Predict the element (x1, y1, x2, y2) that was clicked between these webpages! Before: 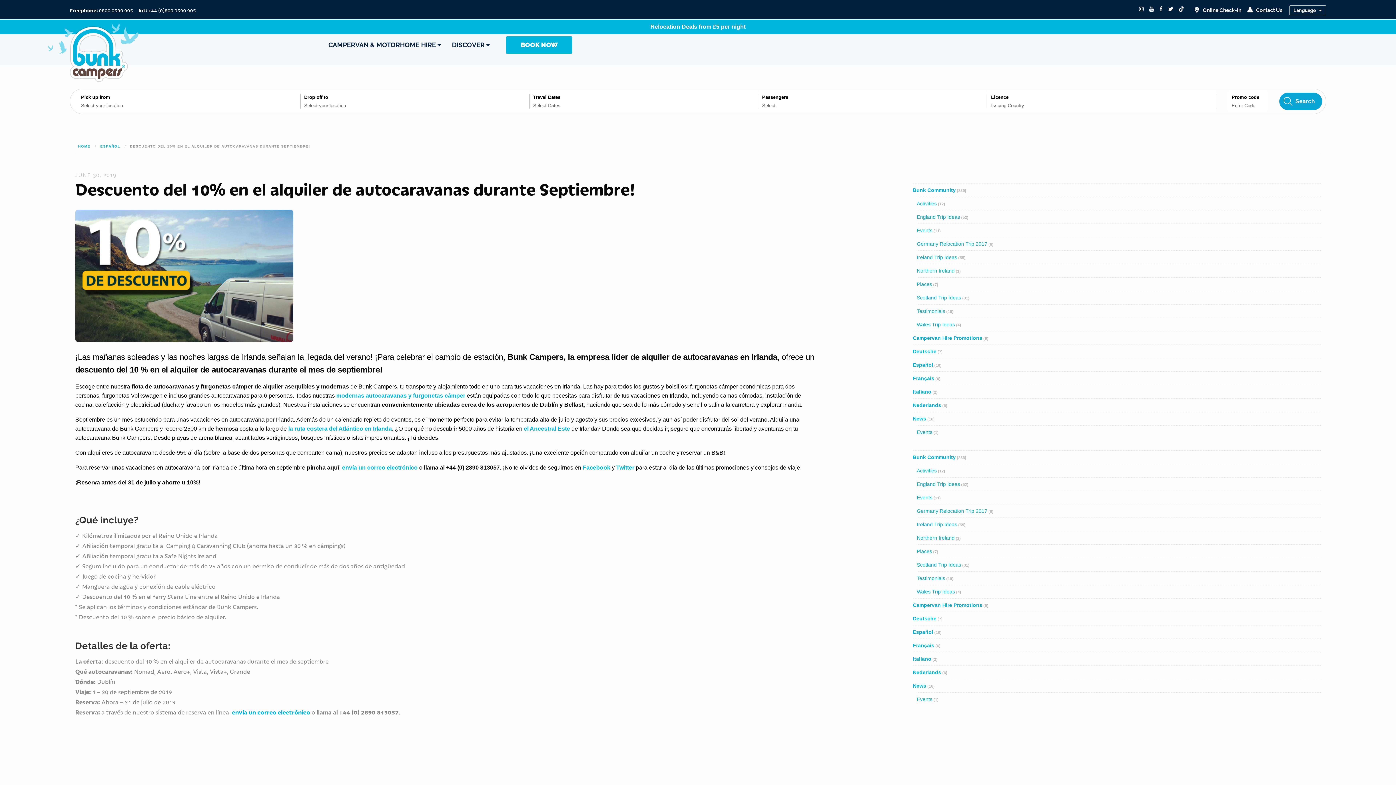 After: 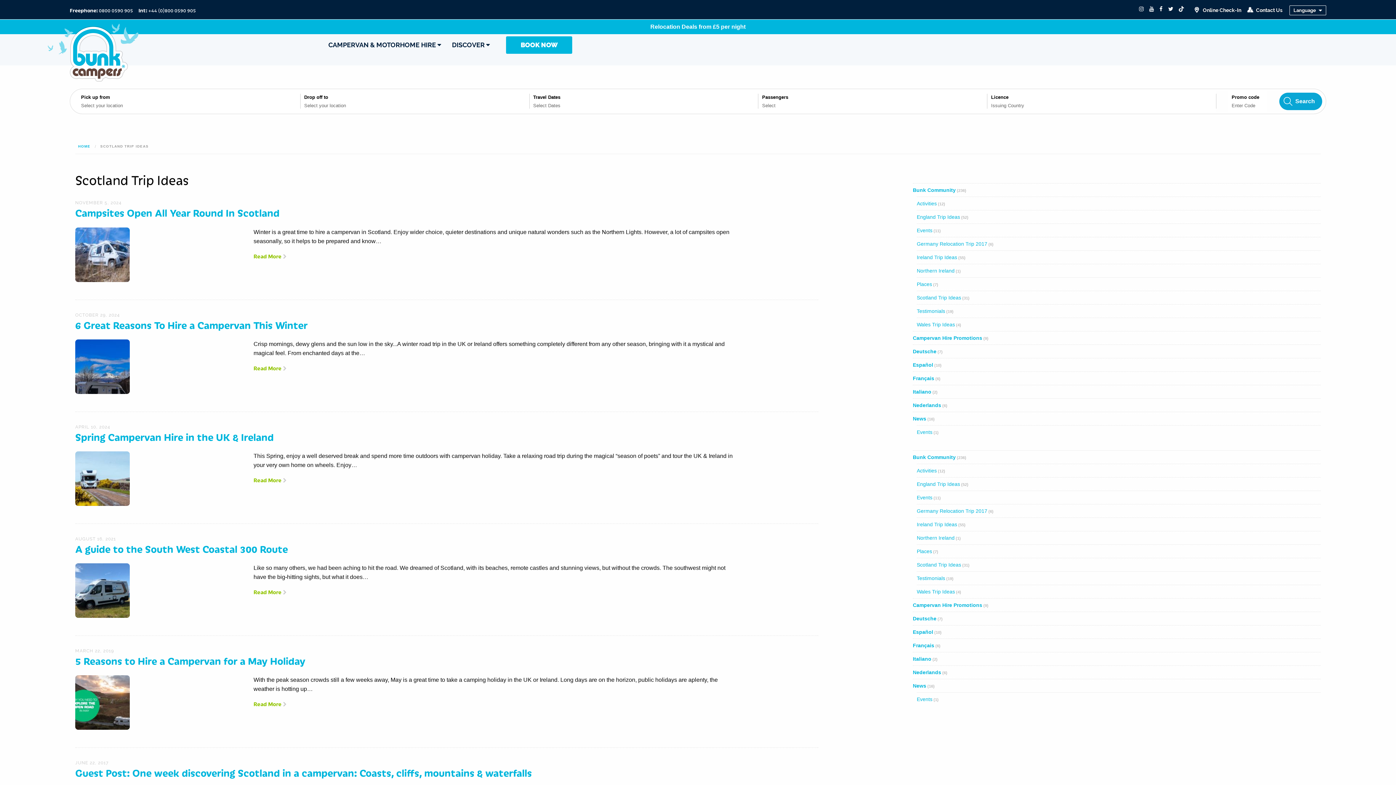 Action: label: Scotland Trip Ideas bbox: (917, 558, 961, 571)